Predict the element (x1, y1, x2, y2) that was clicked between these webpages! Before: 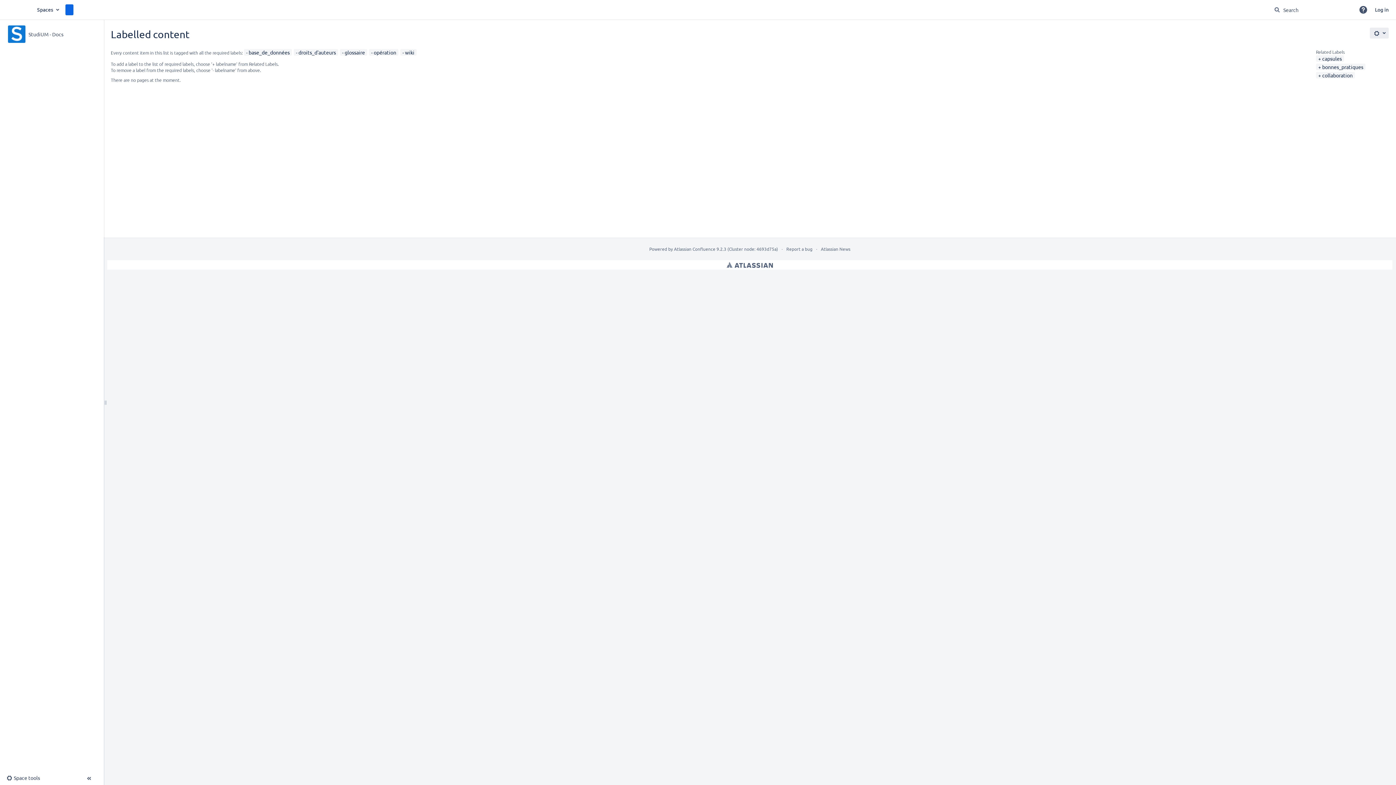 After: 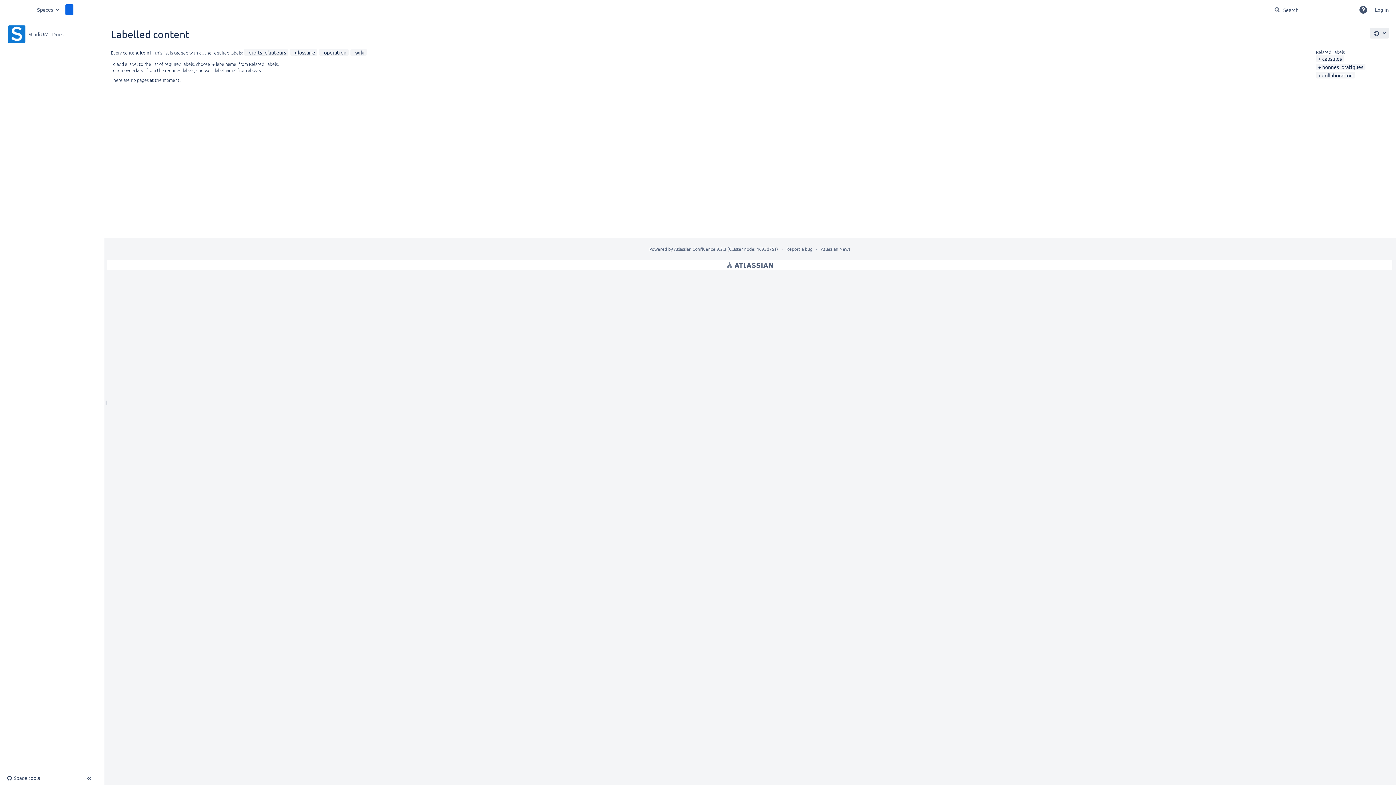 Action: bbox: (246, 49, 289, 55) label: base_de_données